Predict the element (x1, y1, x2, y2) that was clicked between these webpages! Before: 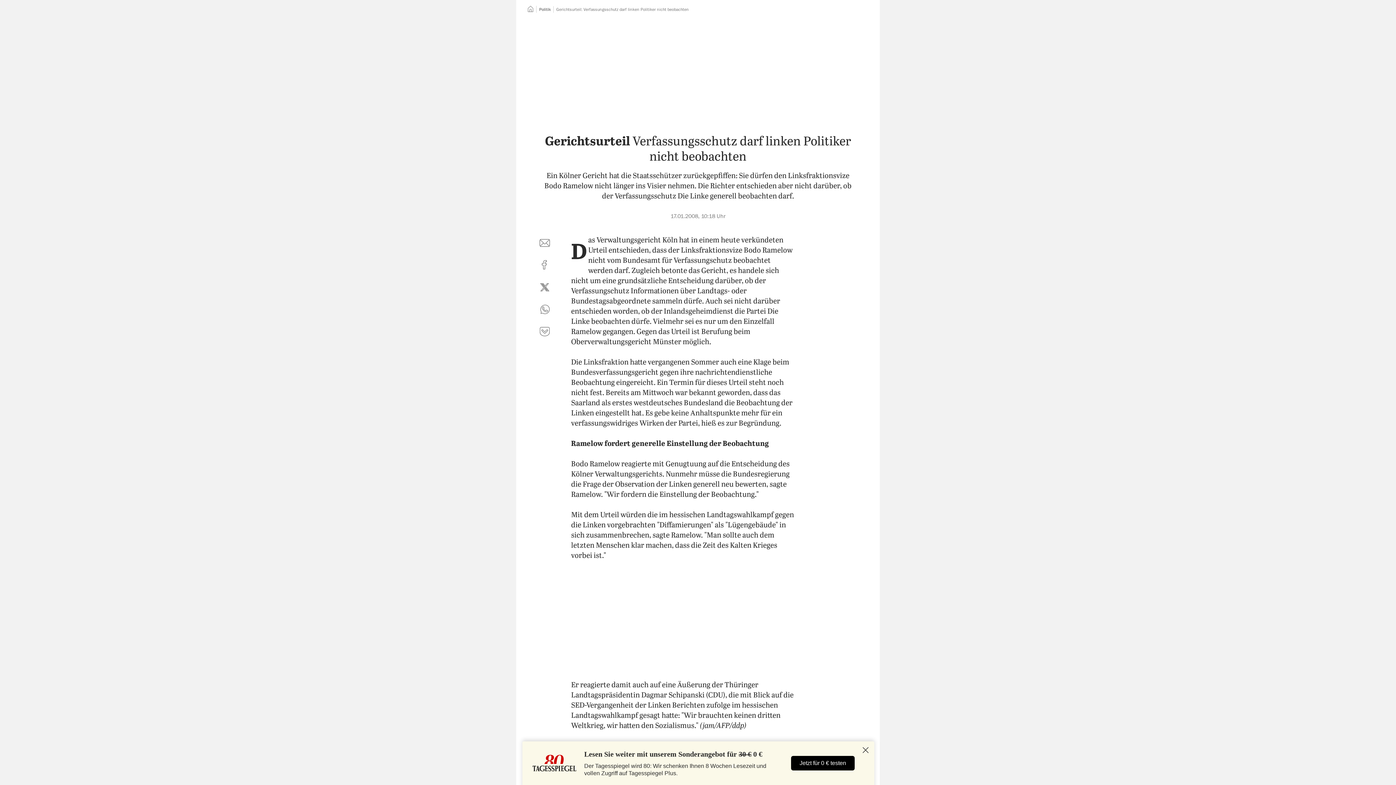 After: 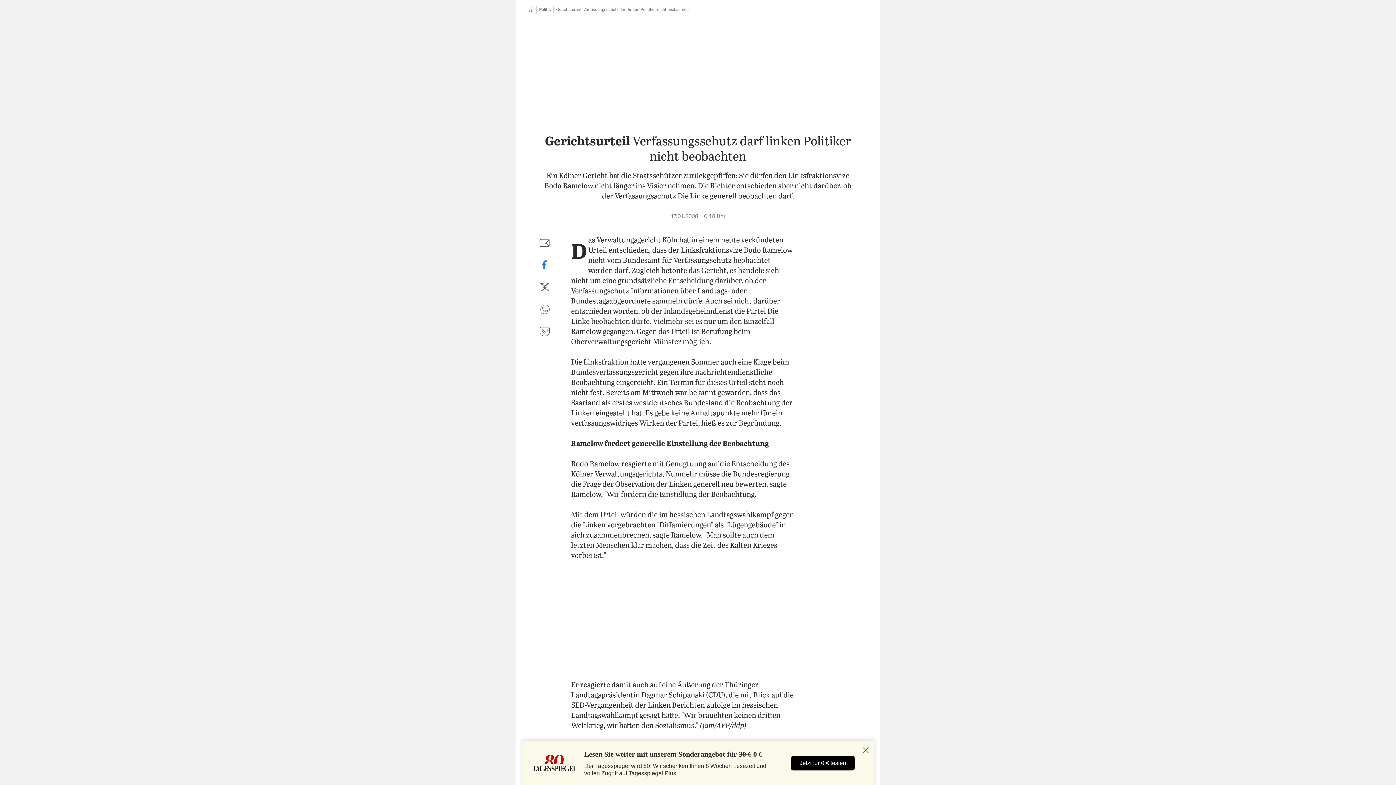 Action: label: auf Facebook teilen bbox: (536, 256, 553, 273)